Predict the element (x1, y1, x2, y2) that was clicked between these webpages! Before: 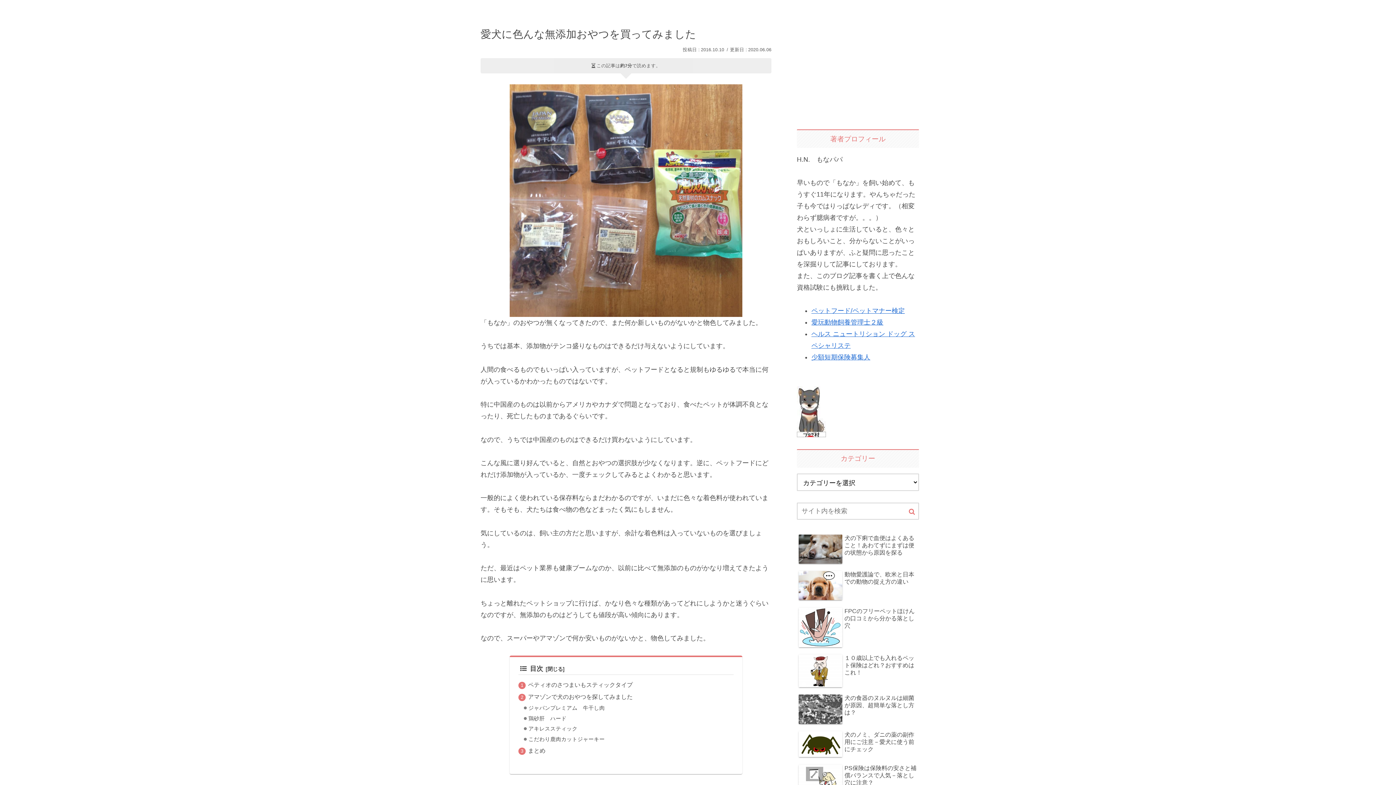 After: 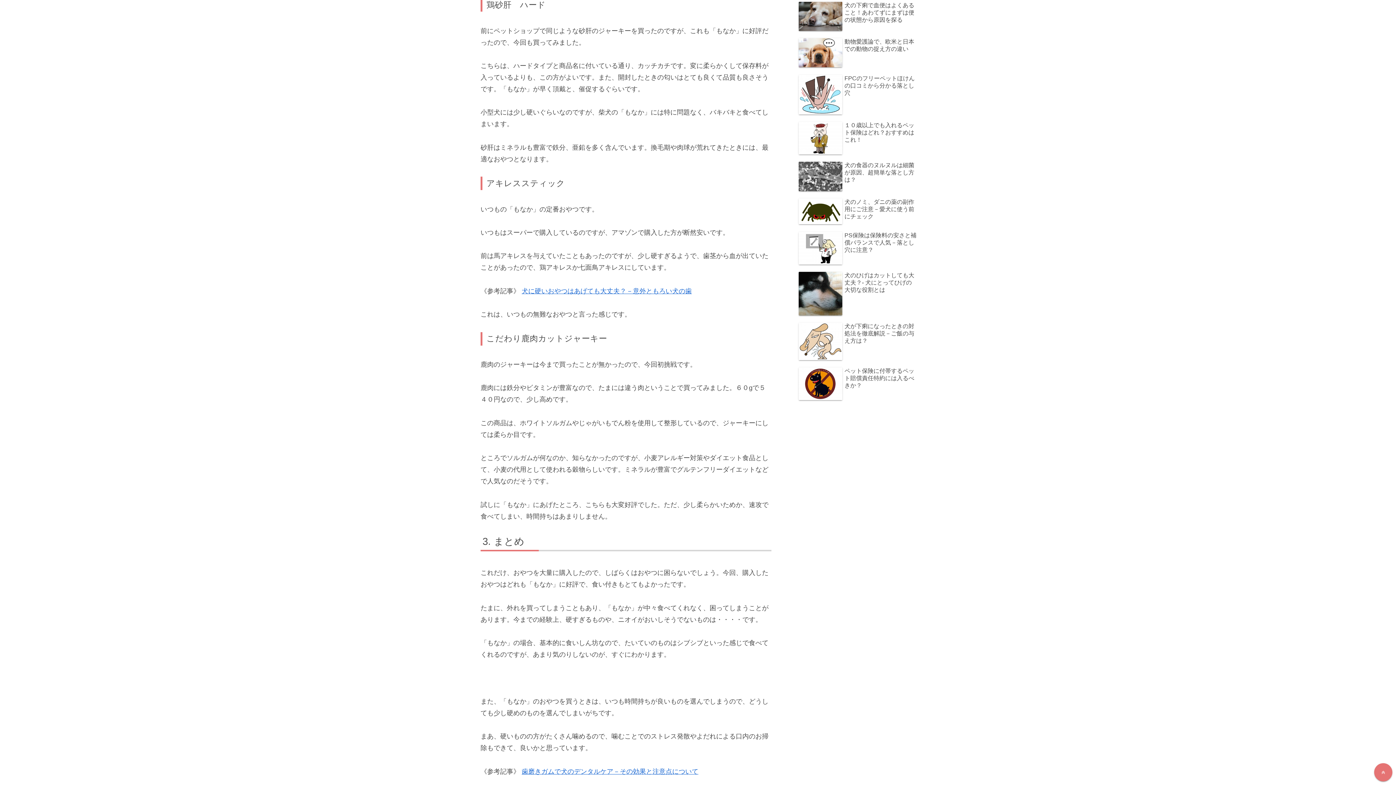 Action: label: 鶏砂肝　ハード bbox: (528, 715, 566, 722)